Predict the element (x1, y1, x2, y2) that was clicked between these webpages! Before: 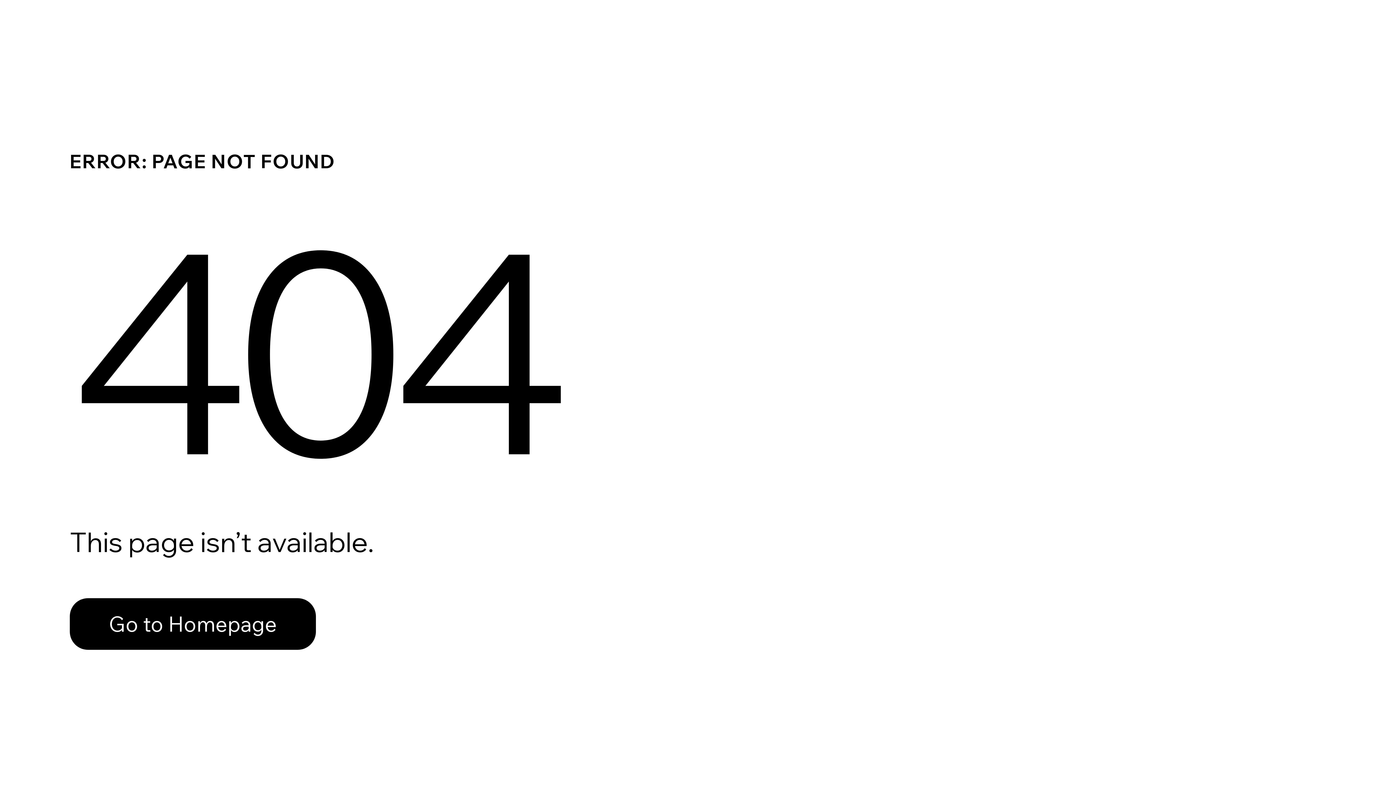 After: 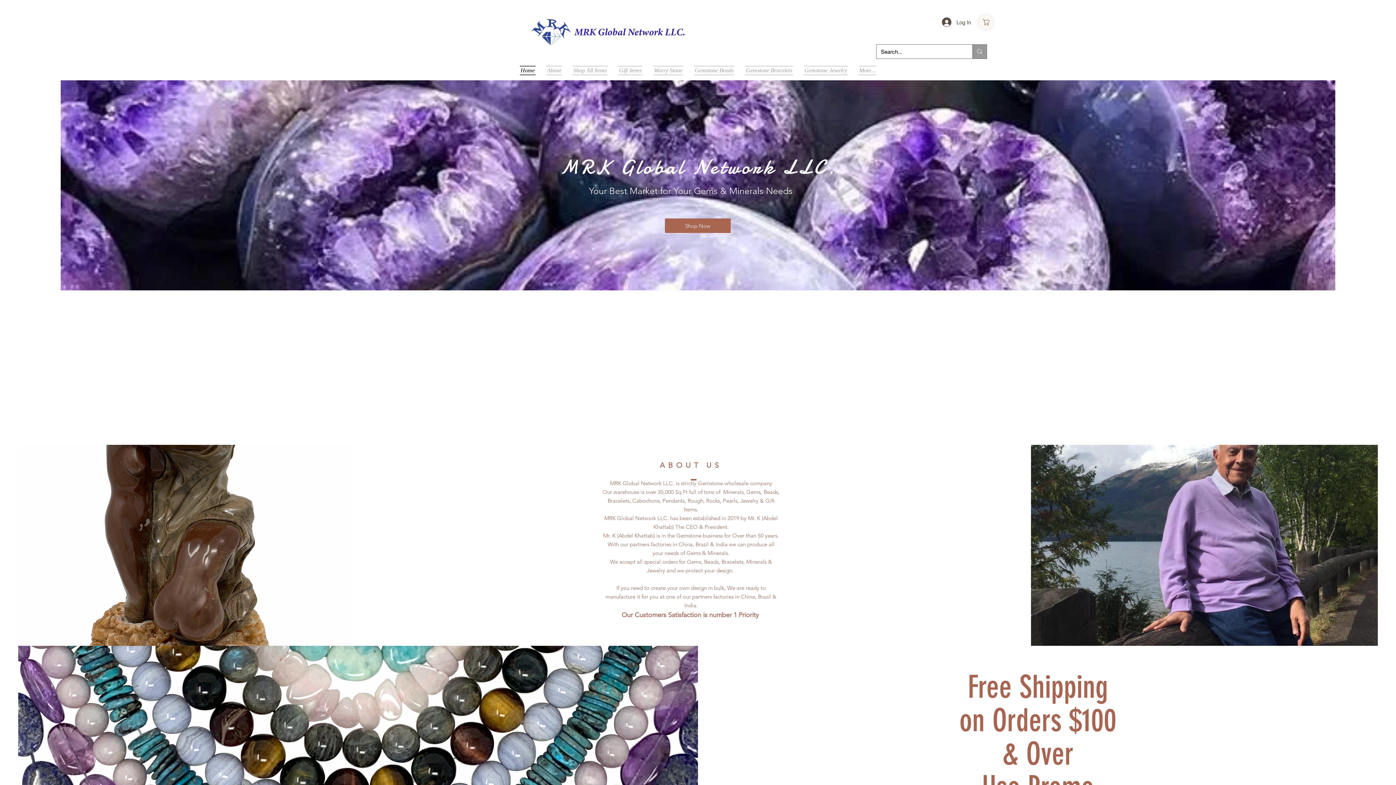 Action: label: Go to Homepage bbox: (69, 582, 768, 659)